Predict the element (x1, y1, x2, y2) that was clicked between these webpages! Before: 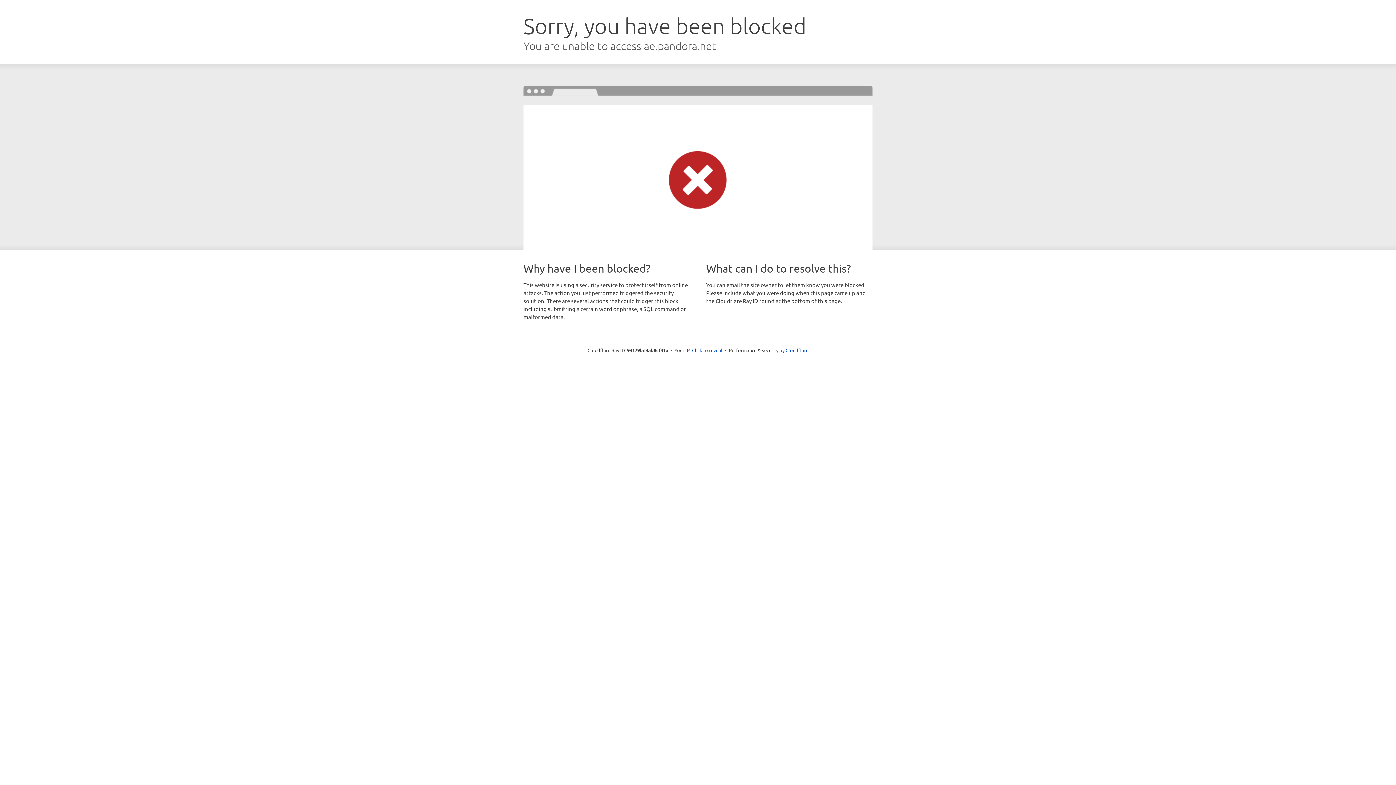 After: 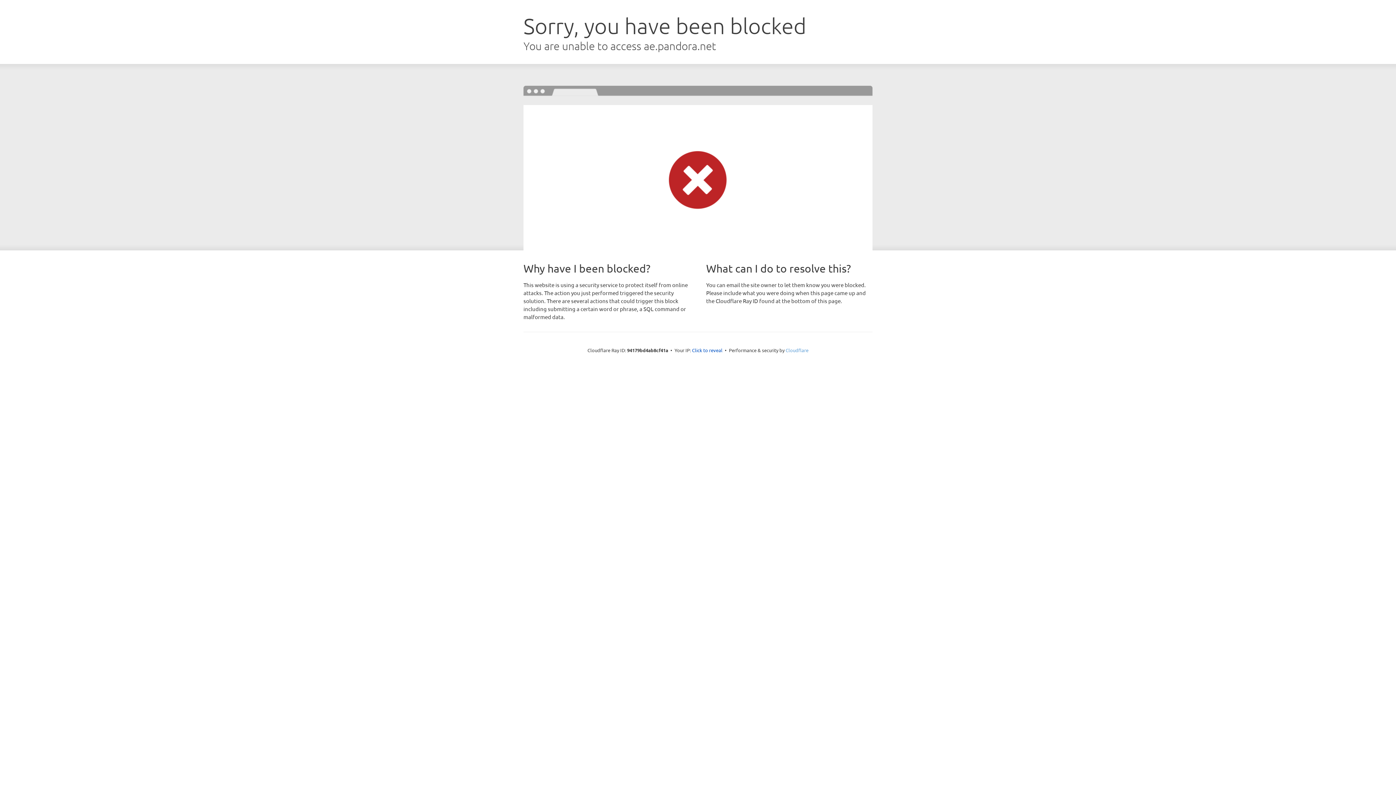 Action: label: Cloudflare bbox: (785, 347, 808, 353)